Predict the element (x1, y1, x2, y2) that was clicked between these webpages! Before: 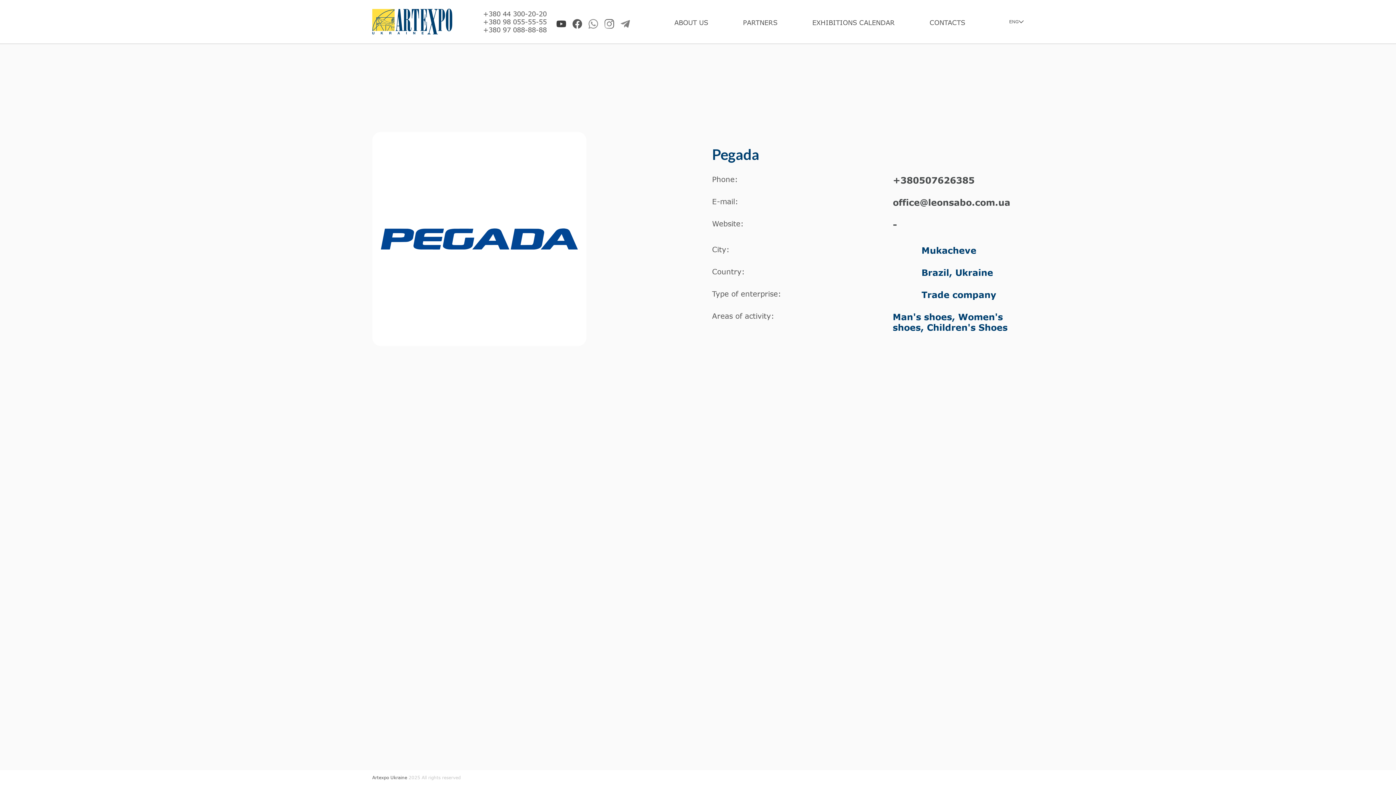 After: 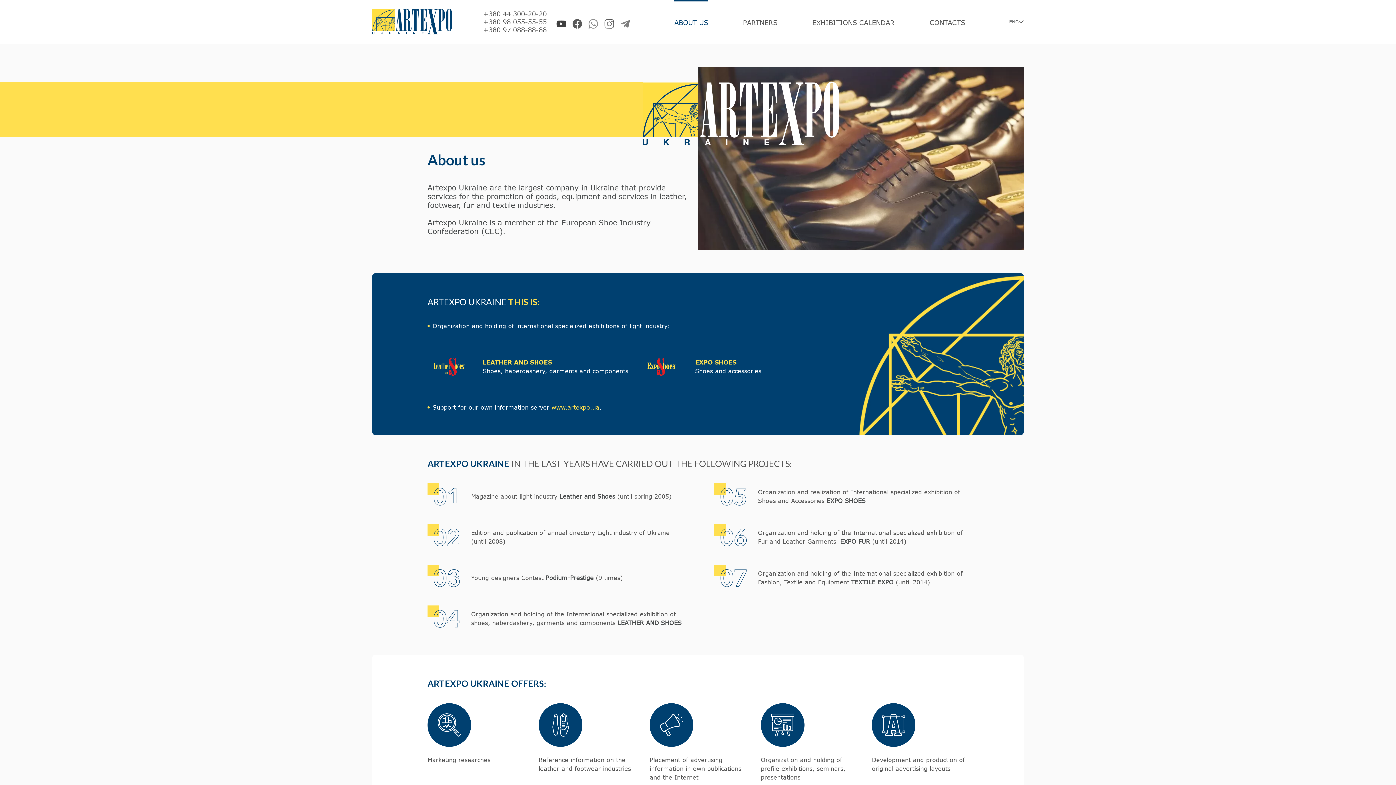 Action: label: ABOUT US bbox: (674, 1, 708, 43)